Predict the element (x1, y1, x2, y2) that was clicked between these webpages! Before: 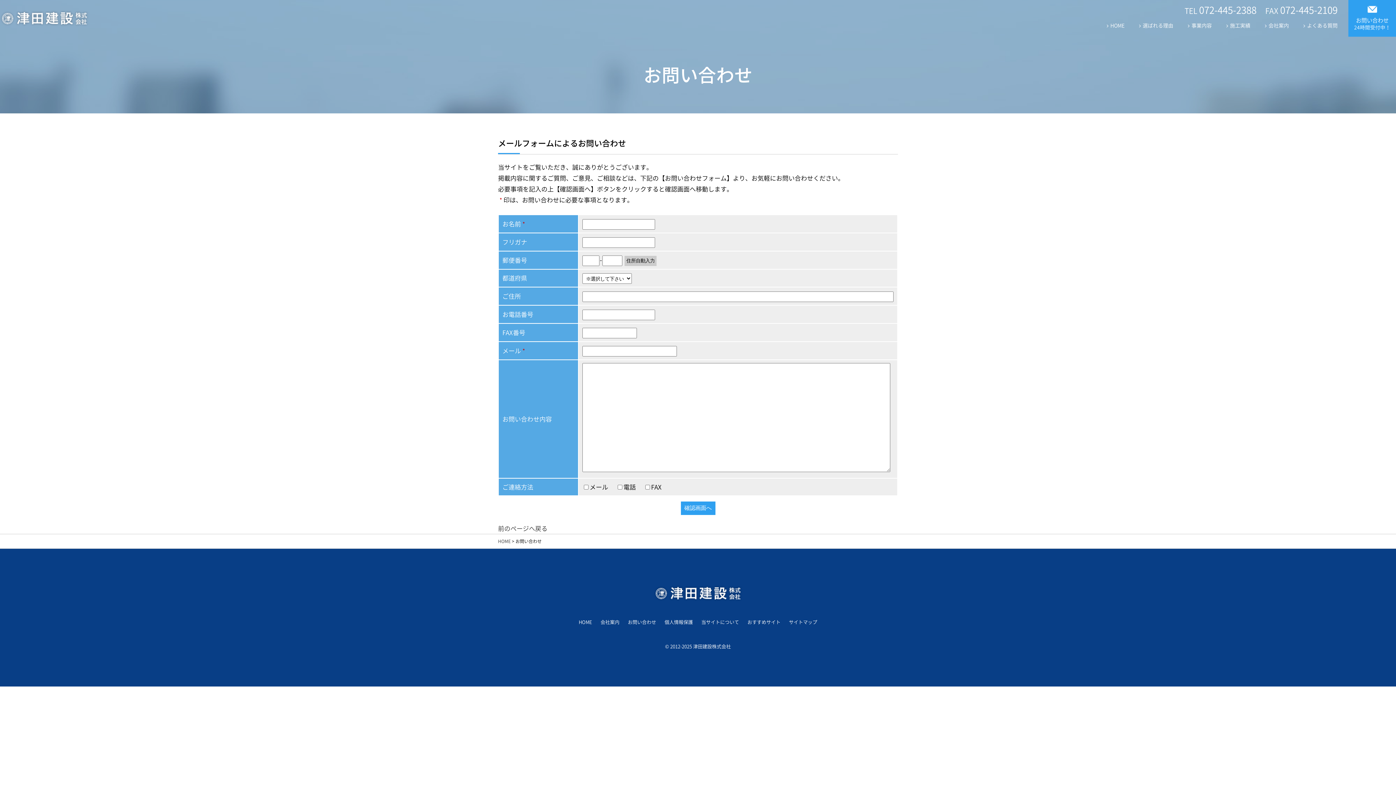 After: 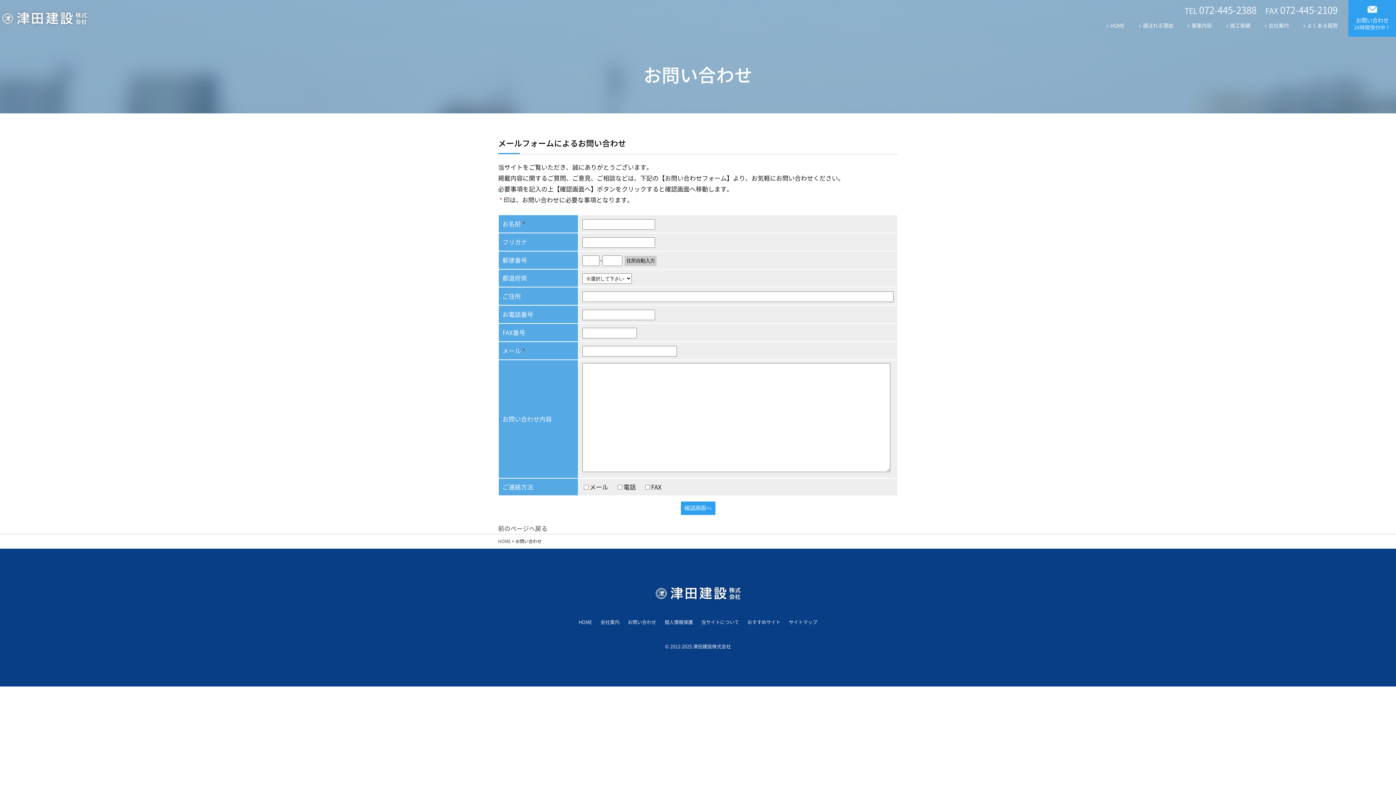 Action: label: お問い合わせ bbox: (624, 616, 660, 628)